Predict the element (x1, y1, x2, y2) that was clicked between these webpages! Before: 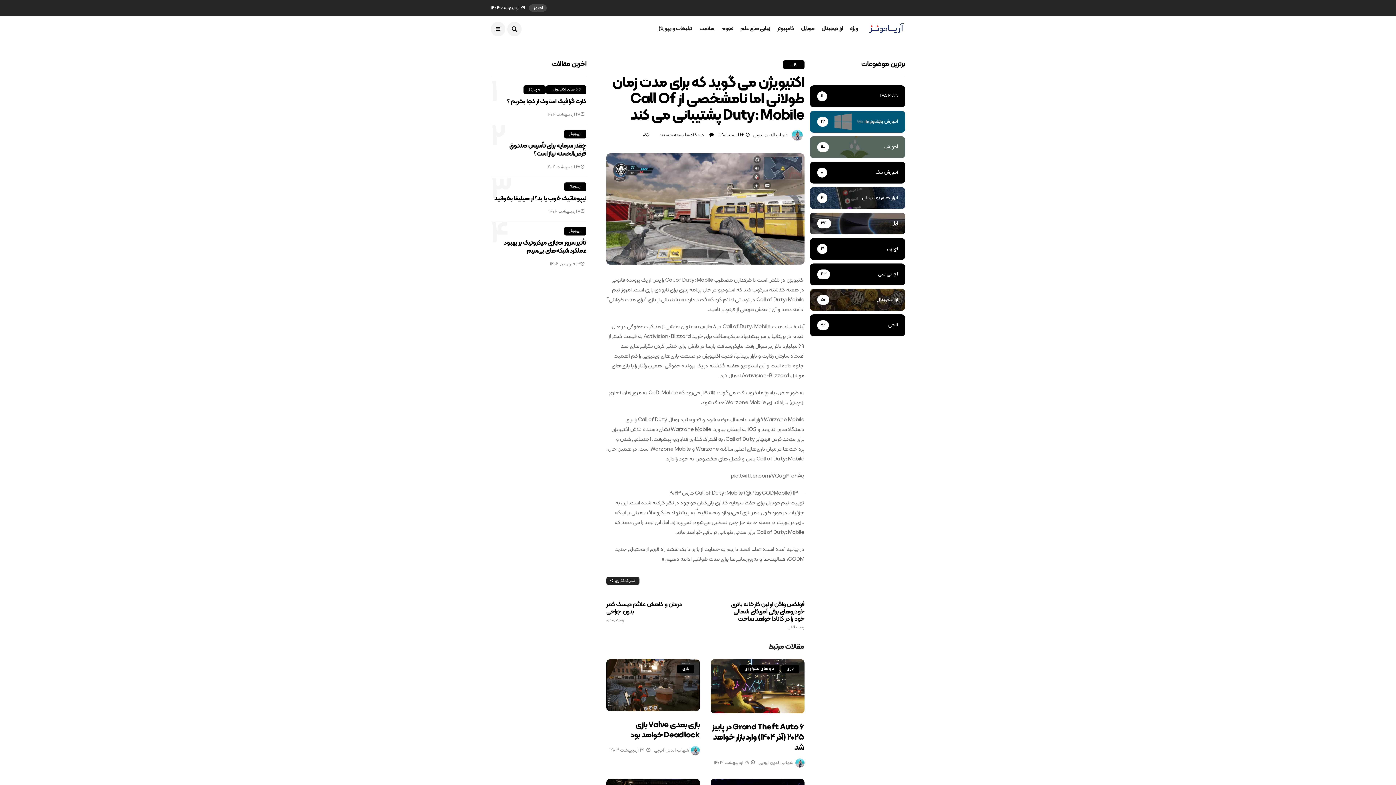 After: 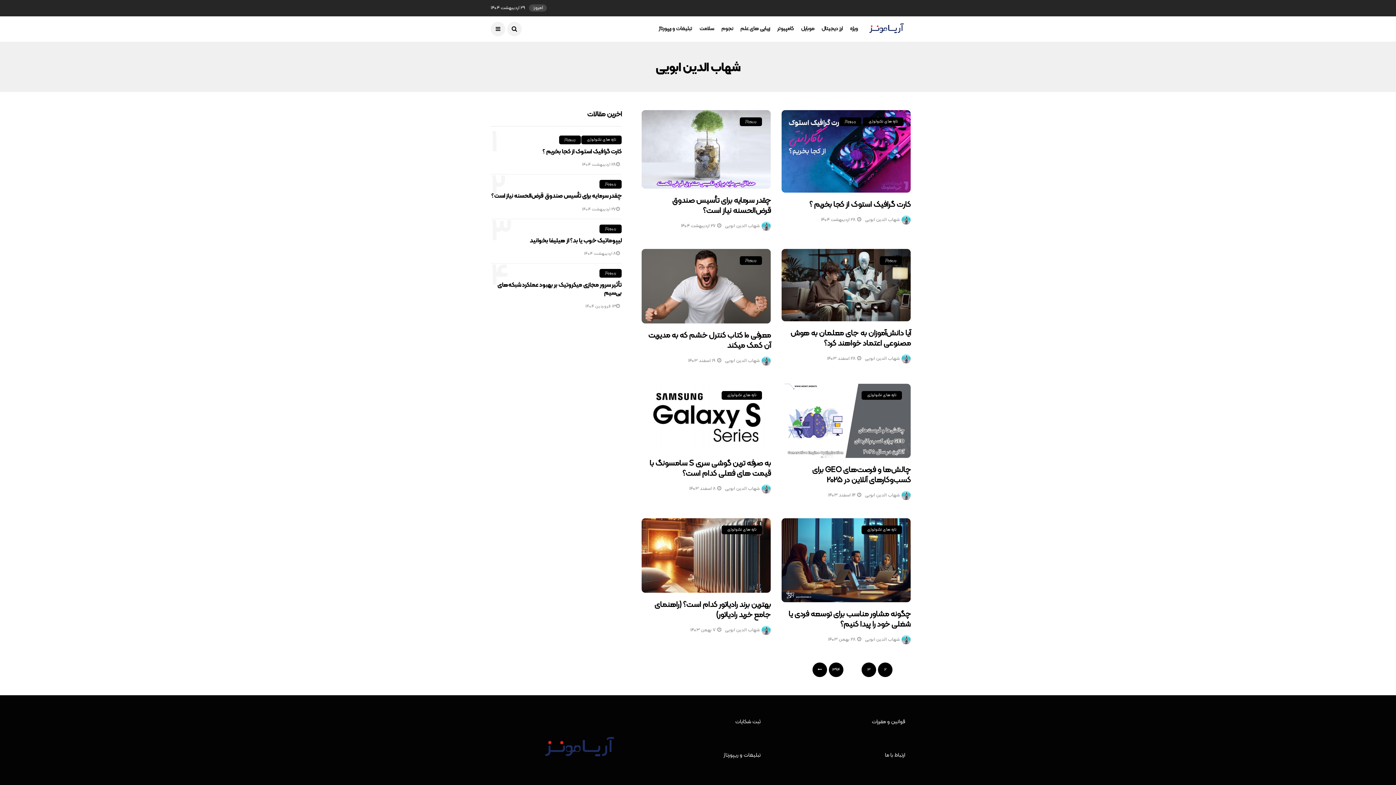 Action: bbox: (654, 746, 689, 755) label: شهاب الدین ابویی